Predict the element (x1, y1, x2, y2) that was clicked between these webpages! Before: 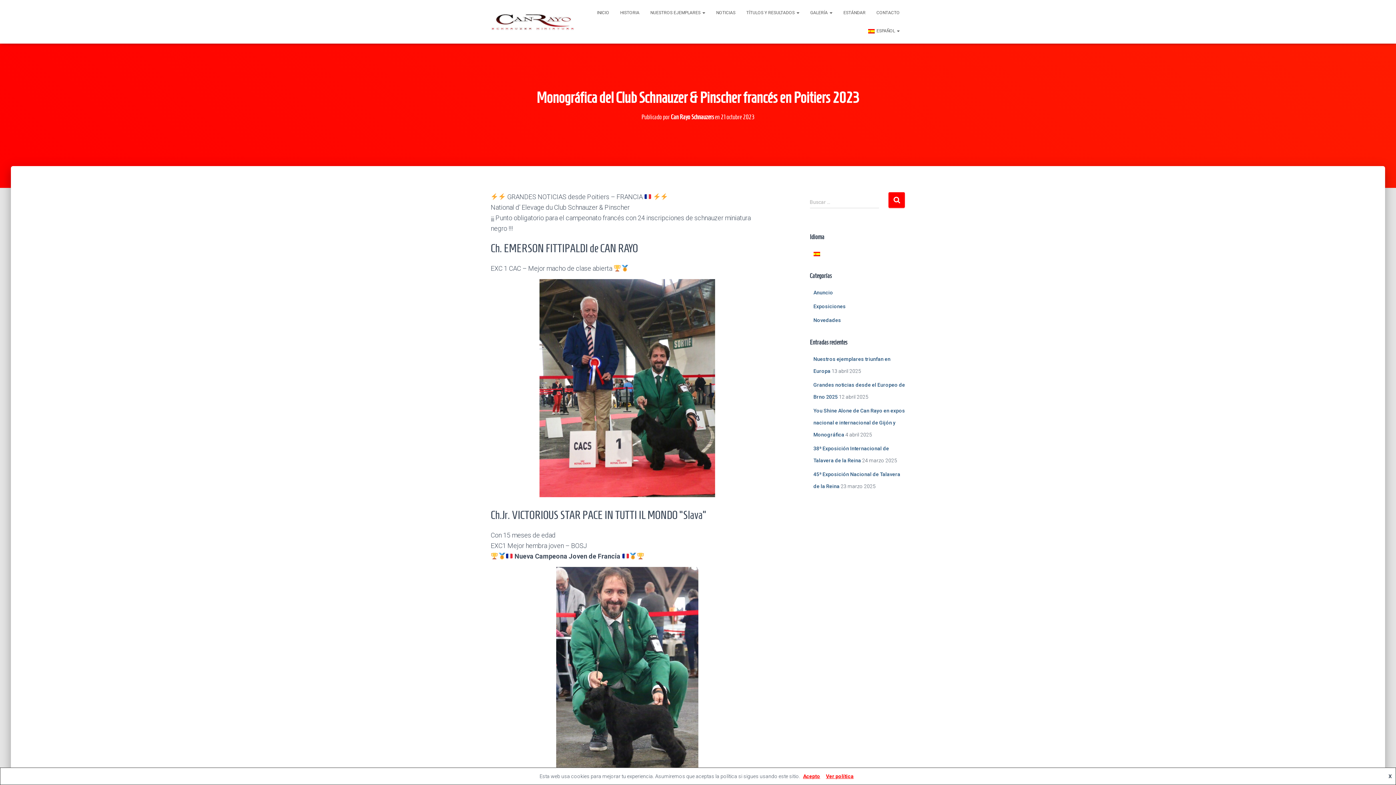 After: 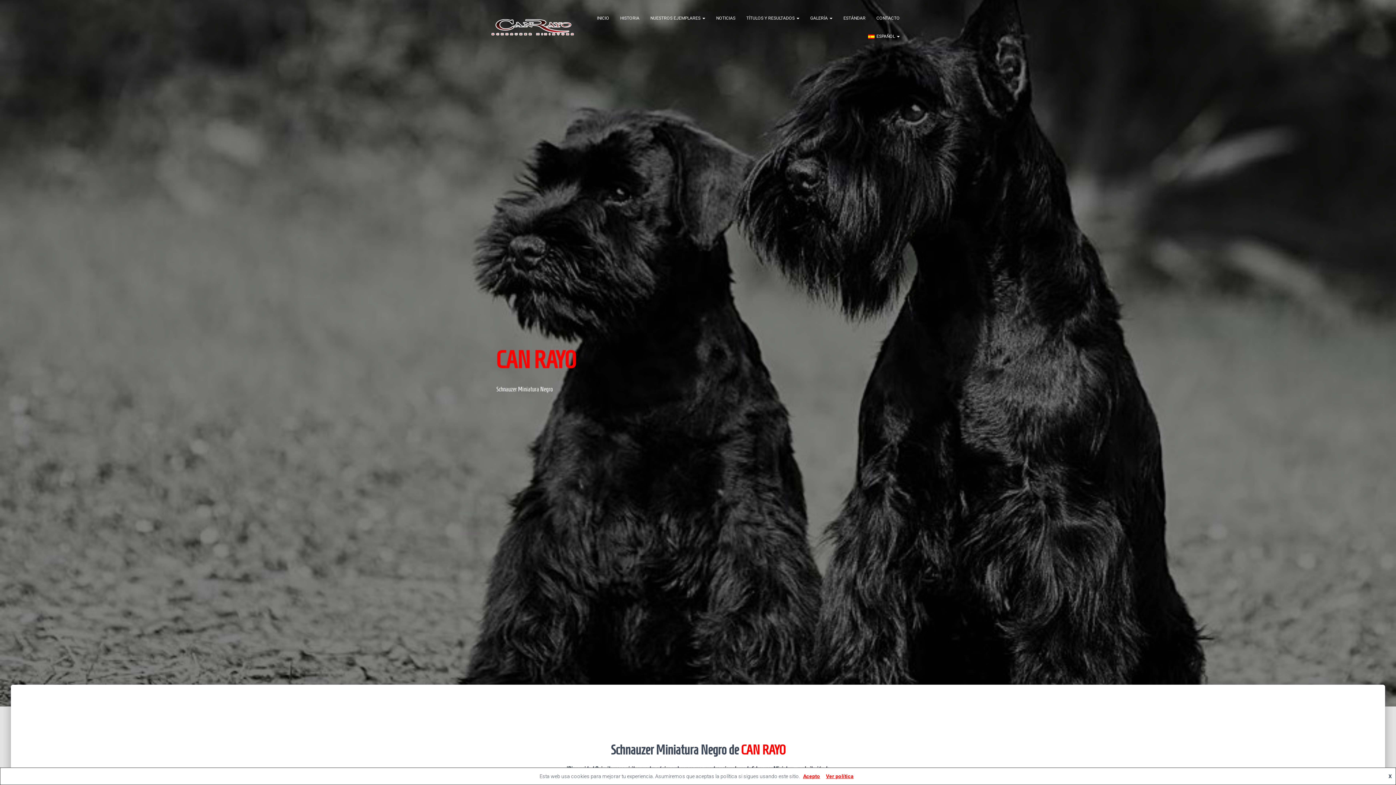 Action: bbox: (485, 12, 579, 30)